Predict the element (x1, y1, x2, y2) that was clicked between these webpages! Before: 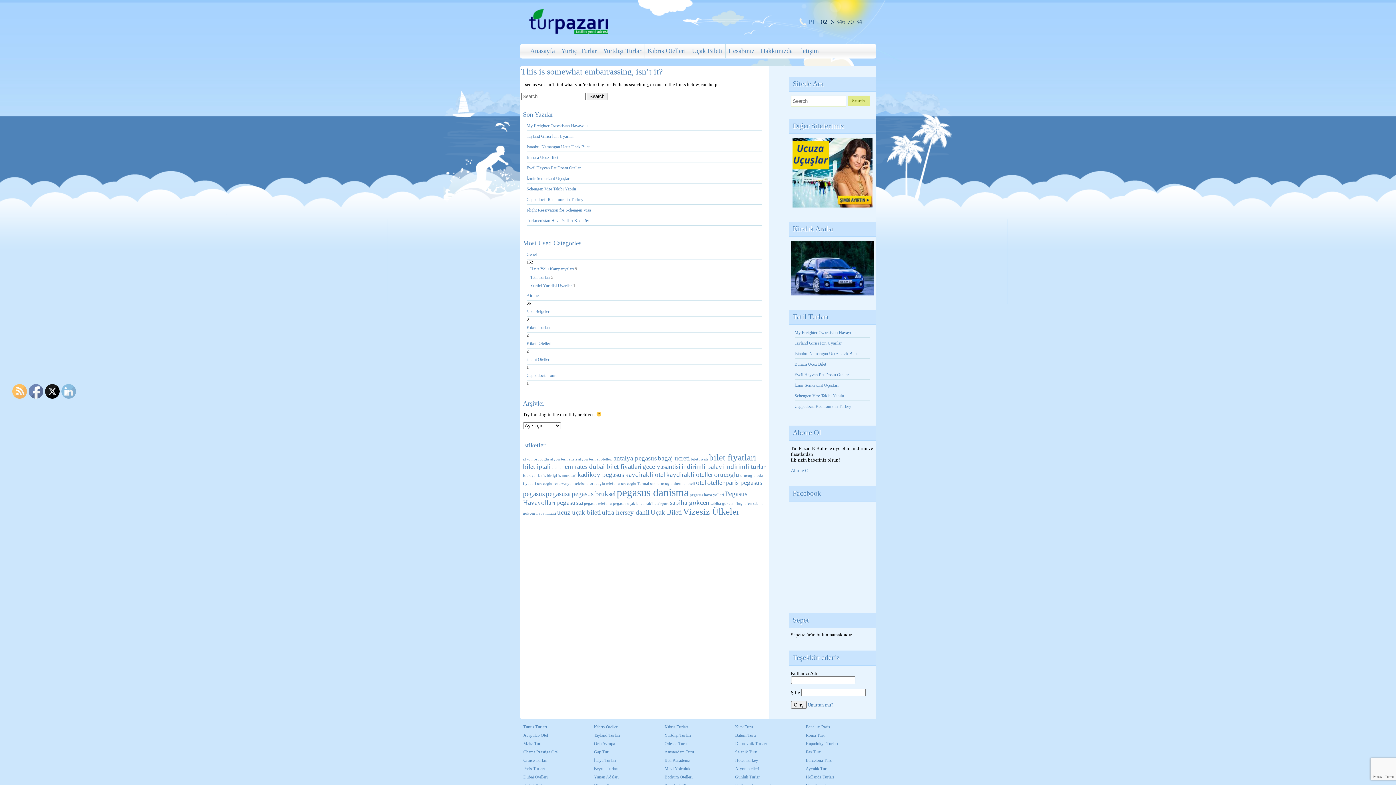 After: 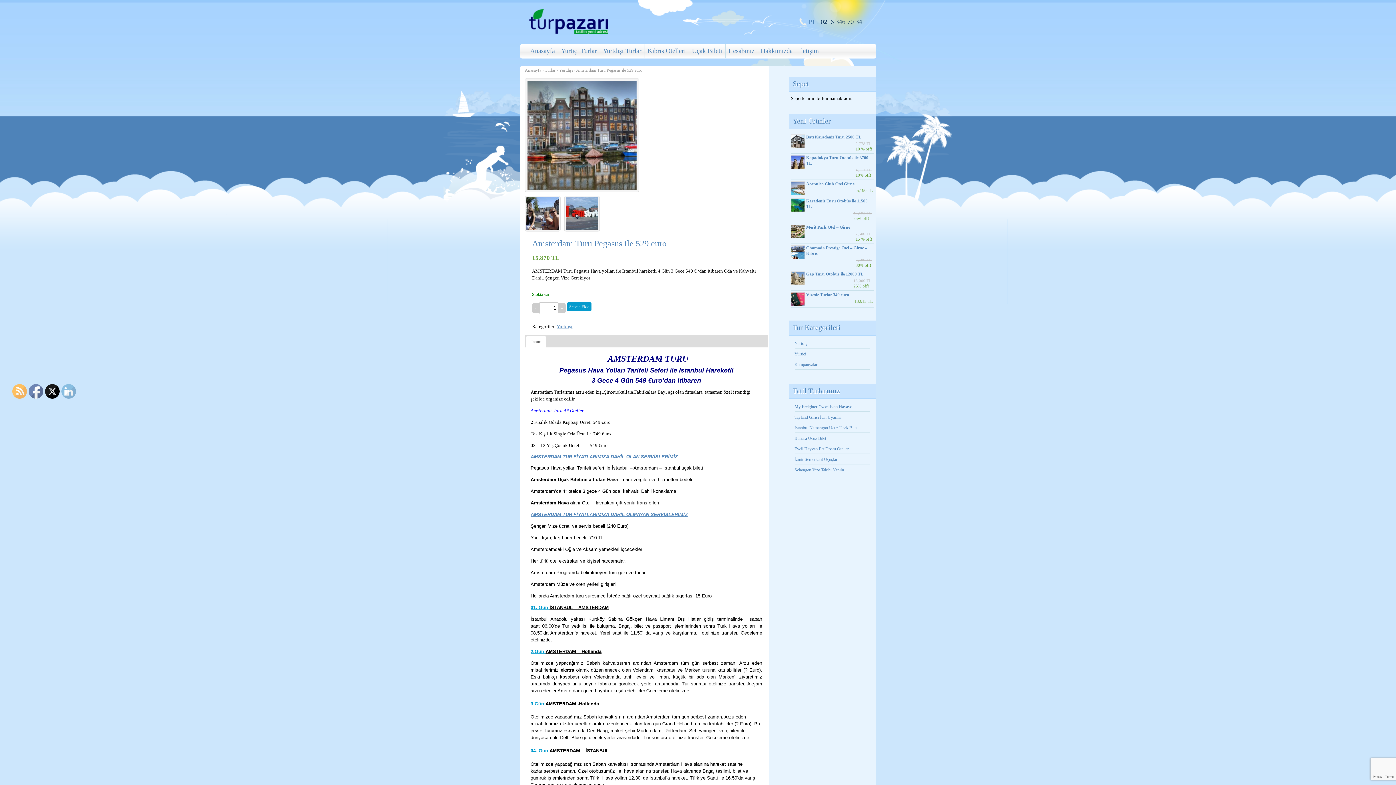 Action: label: Hollanda Turları bbox: (805, 774, 834, 780)